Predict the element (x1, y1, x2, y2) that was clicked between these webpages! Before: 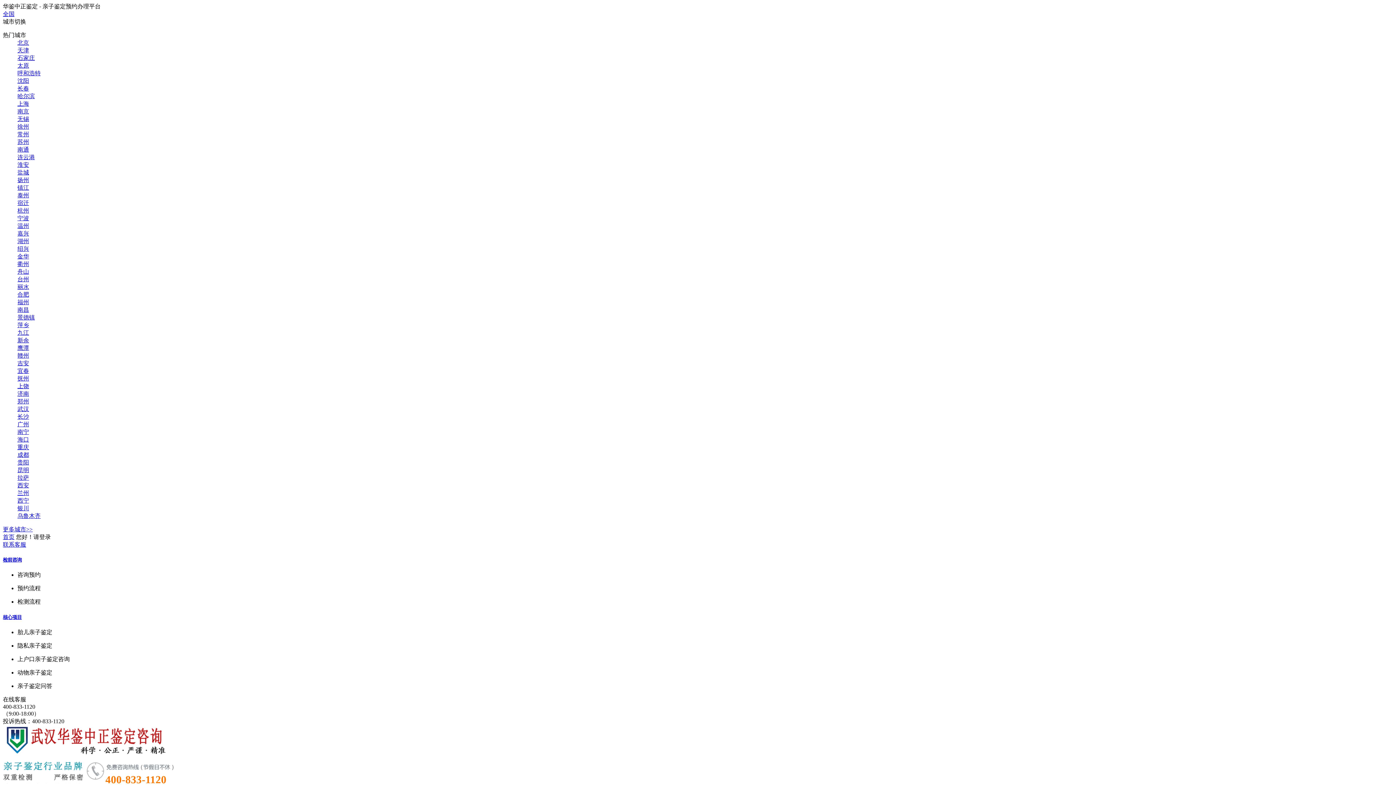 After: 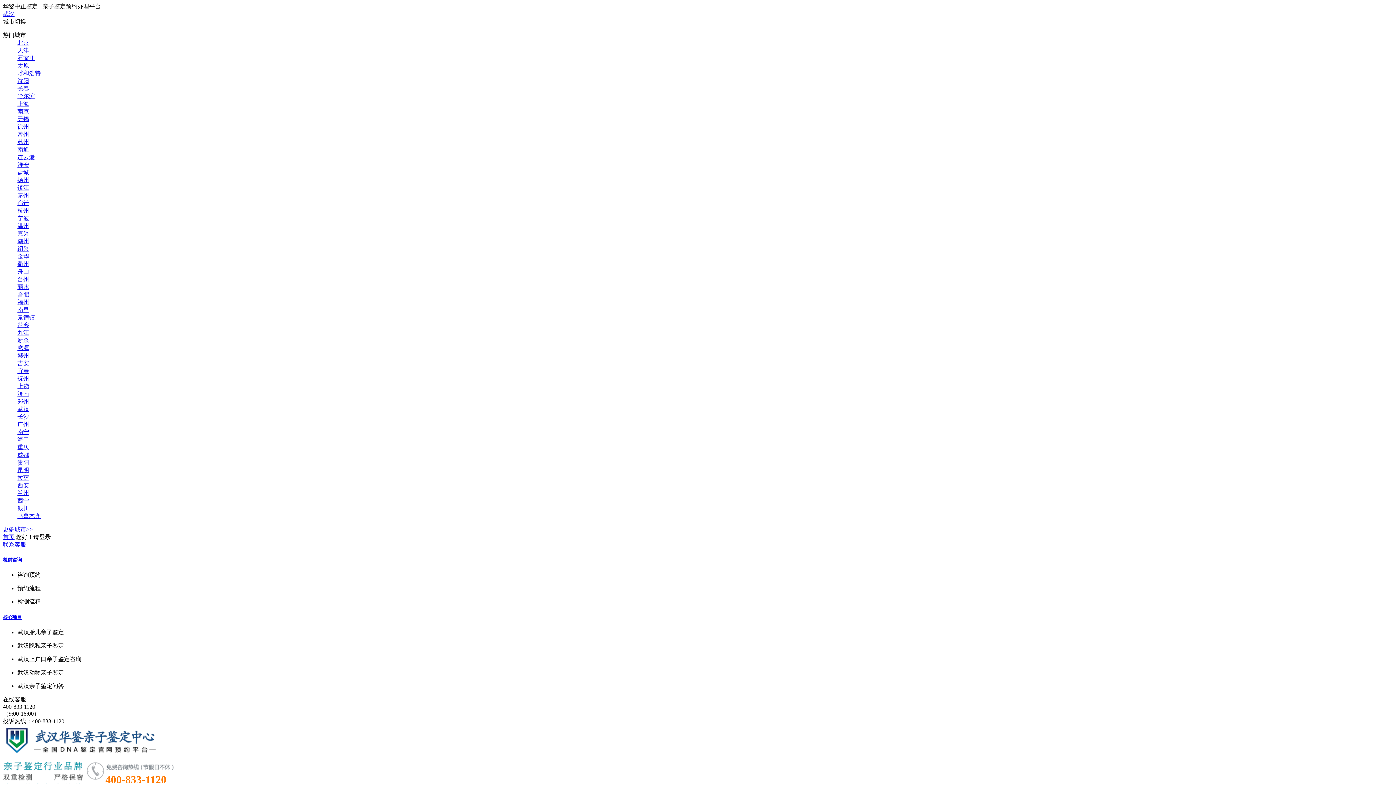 Action: bbox: (17, 406, 29, 412) label: 武汉